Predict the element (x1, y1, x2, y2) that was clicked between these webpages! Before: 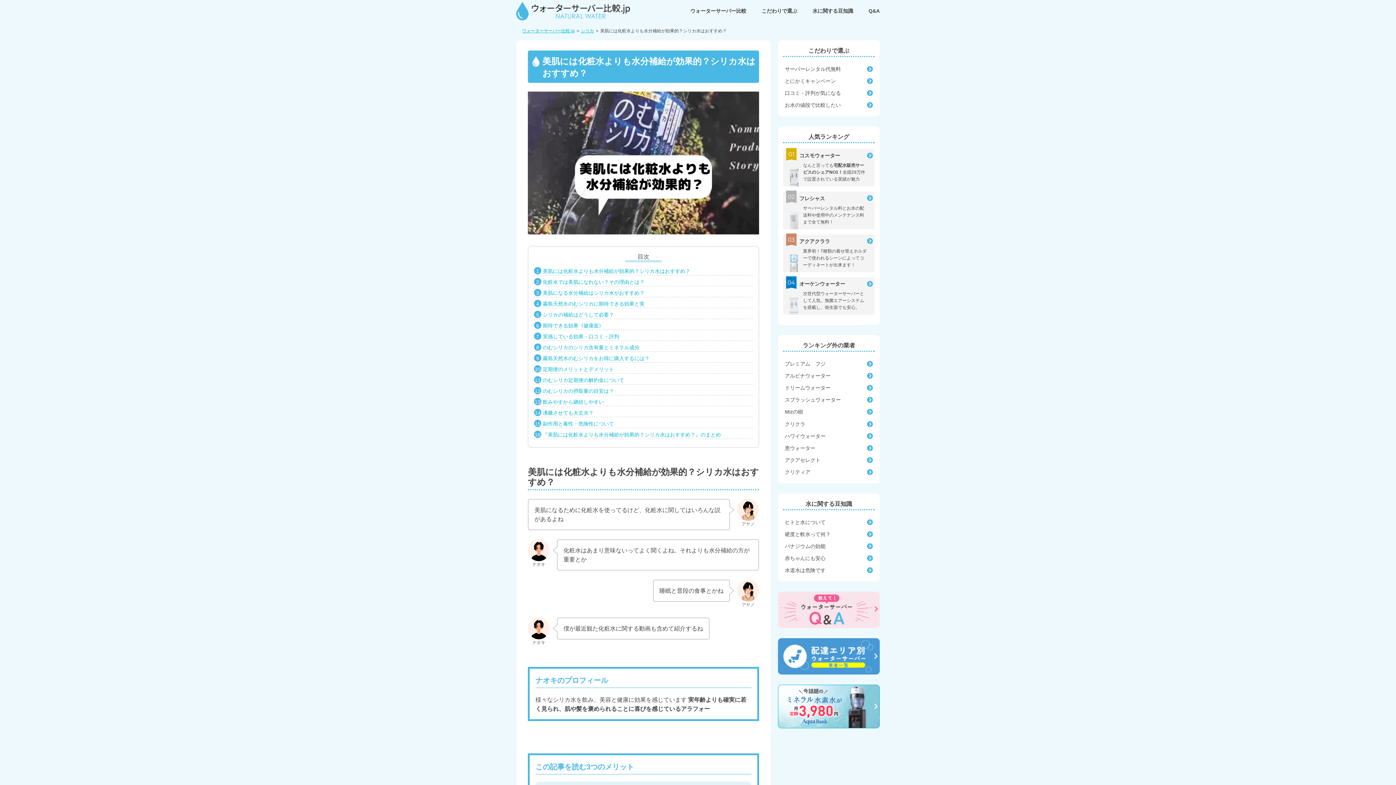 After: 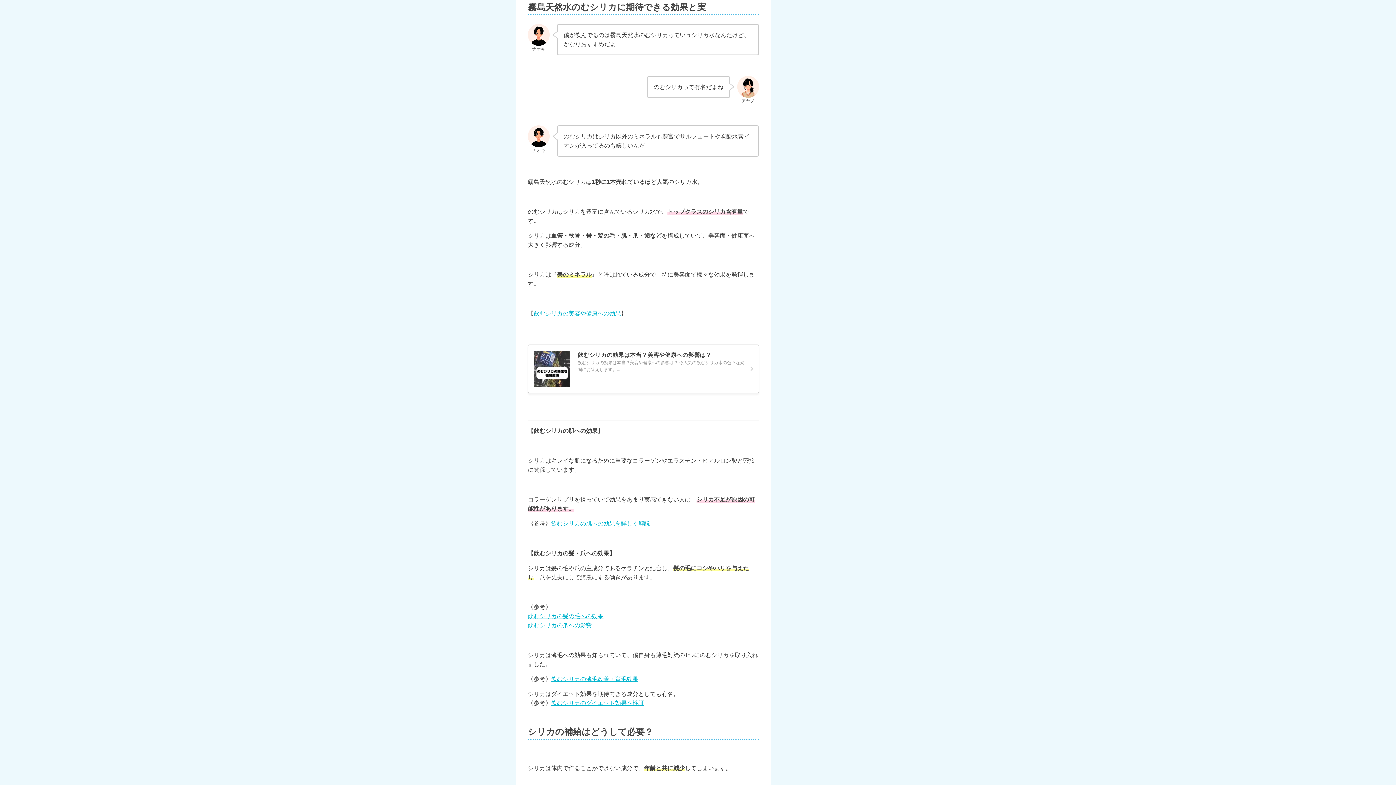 Action: bbox: (542, 299, 753, 307) label: 霧島天然水のむシリカに期待できる効果と実